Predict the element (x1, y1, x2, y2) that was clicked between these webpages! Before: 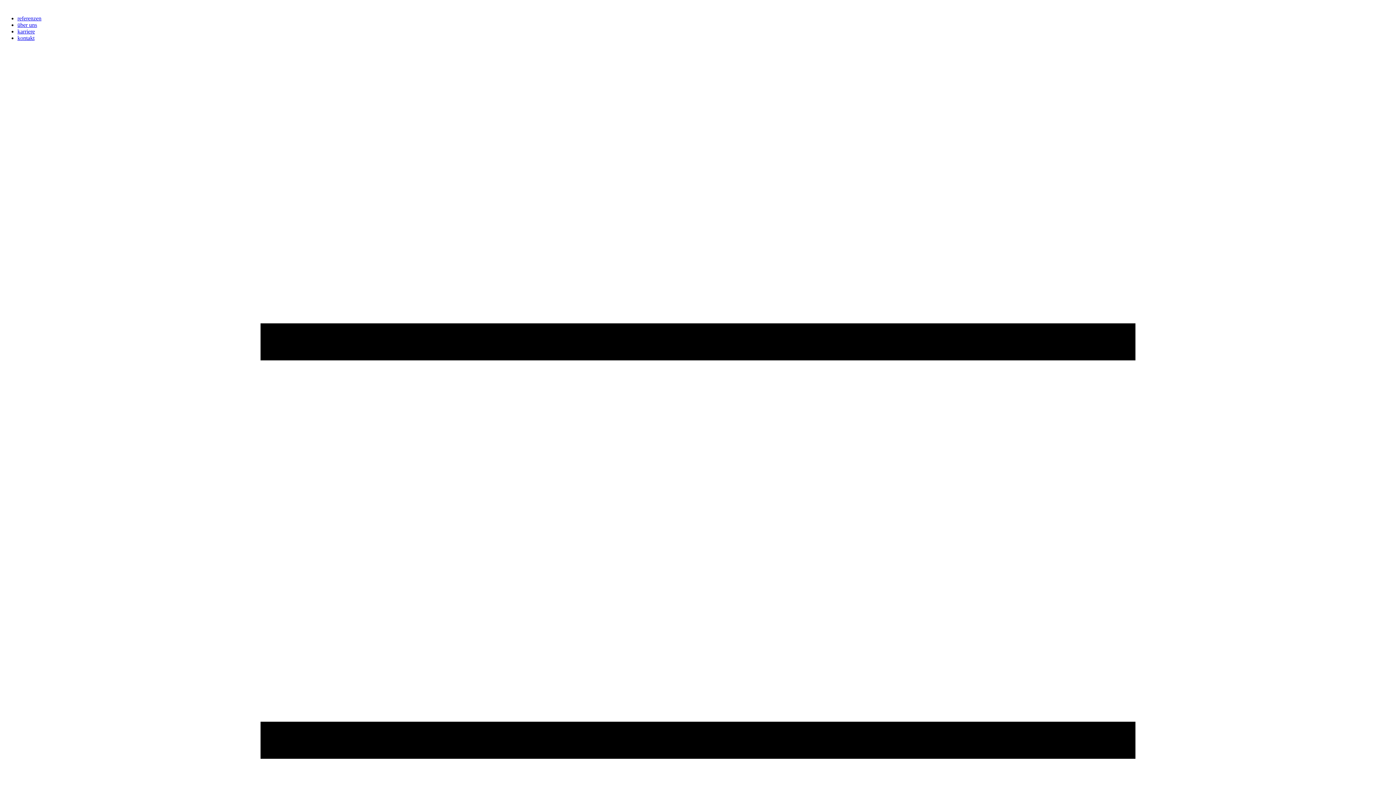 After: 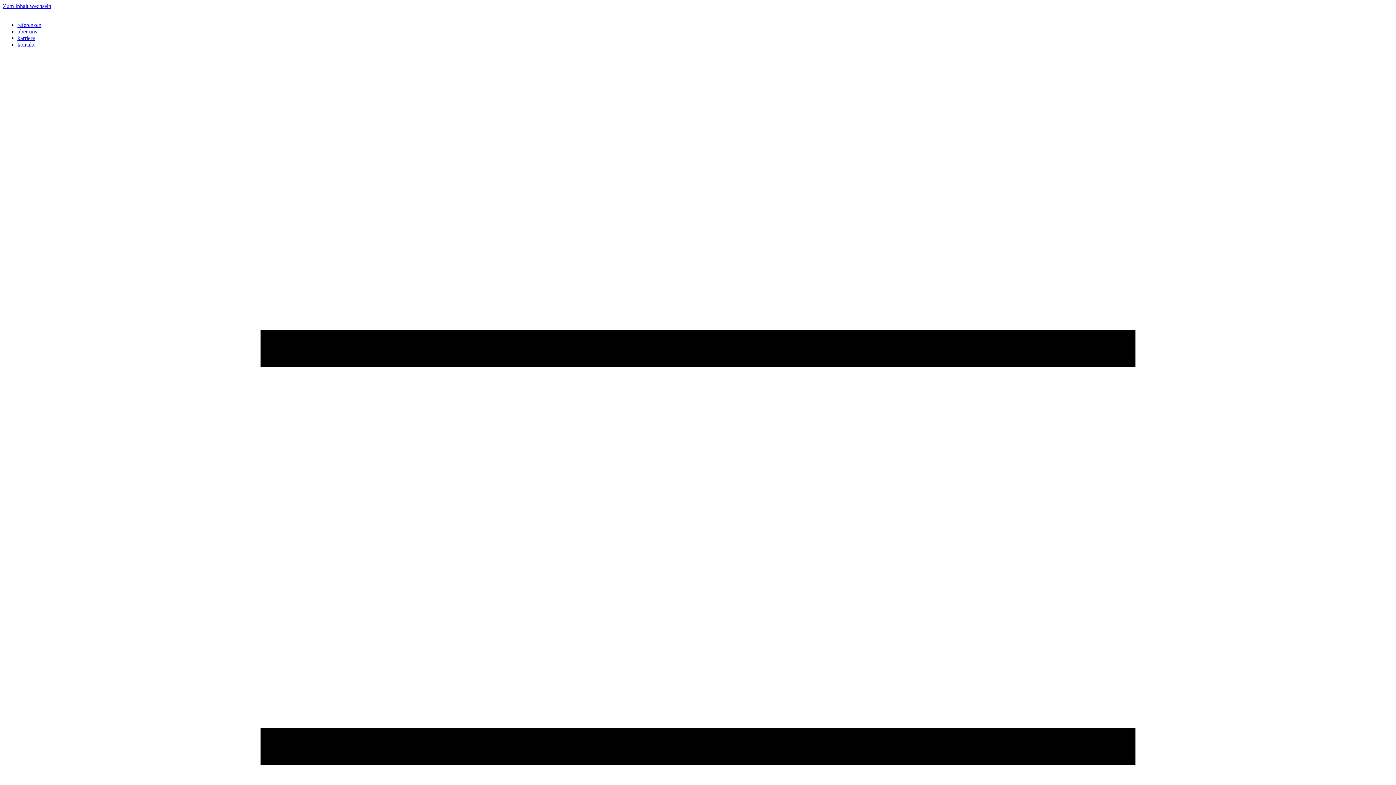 Action: bbox: (17, 15, 41, 21) label: referenzen